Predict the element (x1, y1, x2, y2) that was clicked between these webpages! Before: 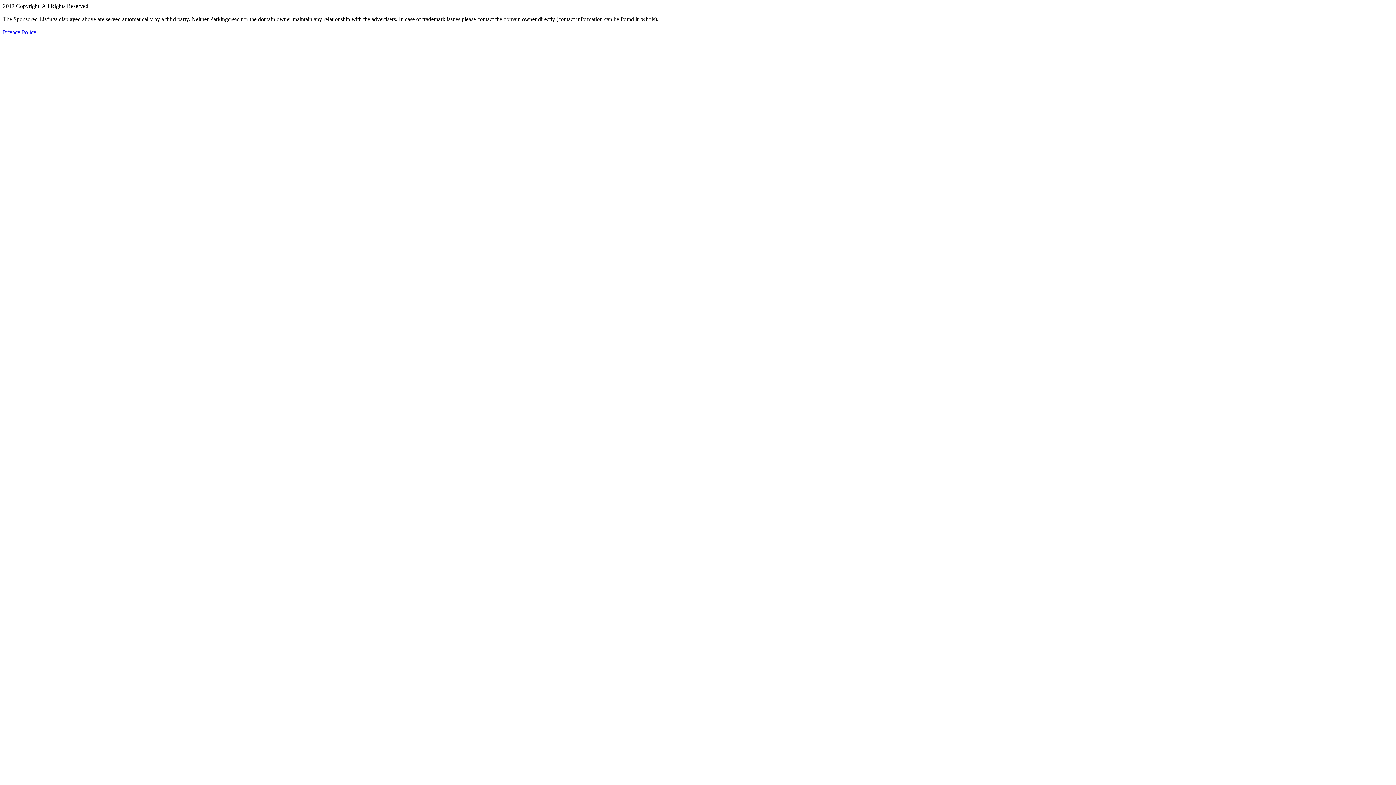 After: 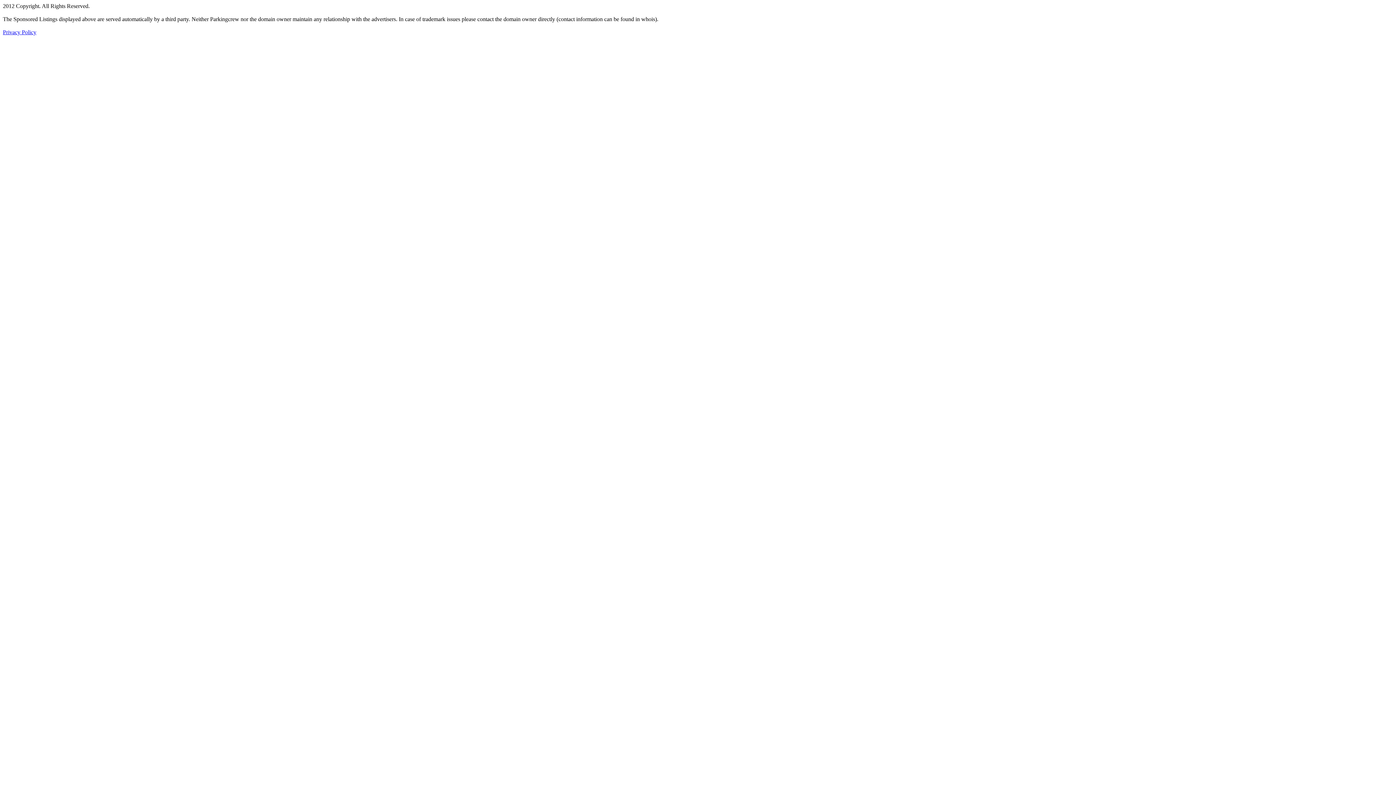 Action: bbox: (2, 29, 36, 35) label: Privacy Policy